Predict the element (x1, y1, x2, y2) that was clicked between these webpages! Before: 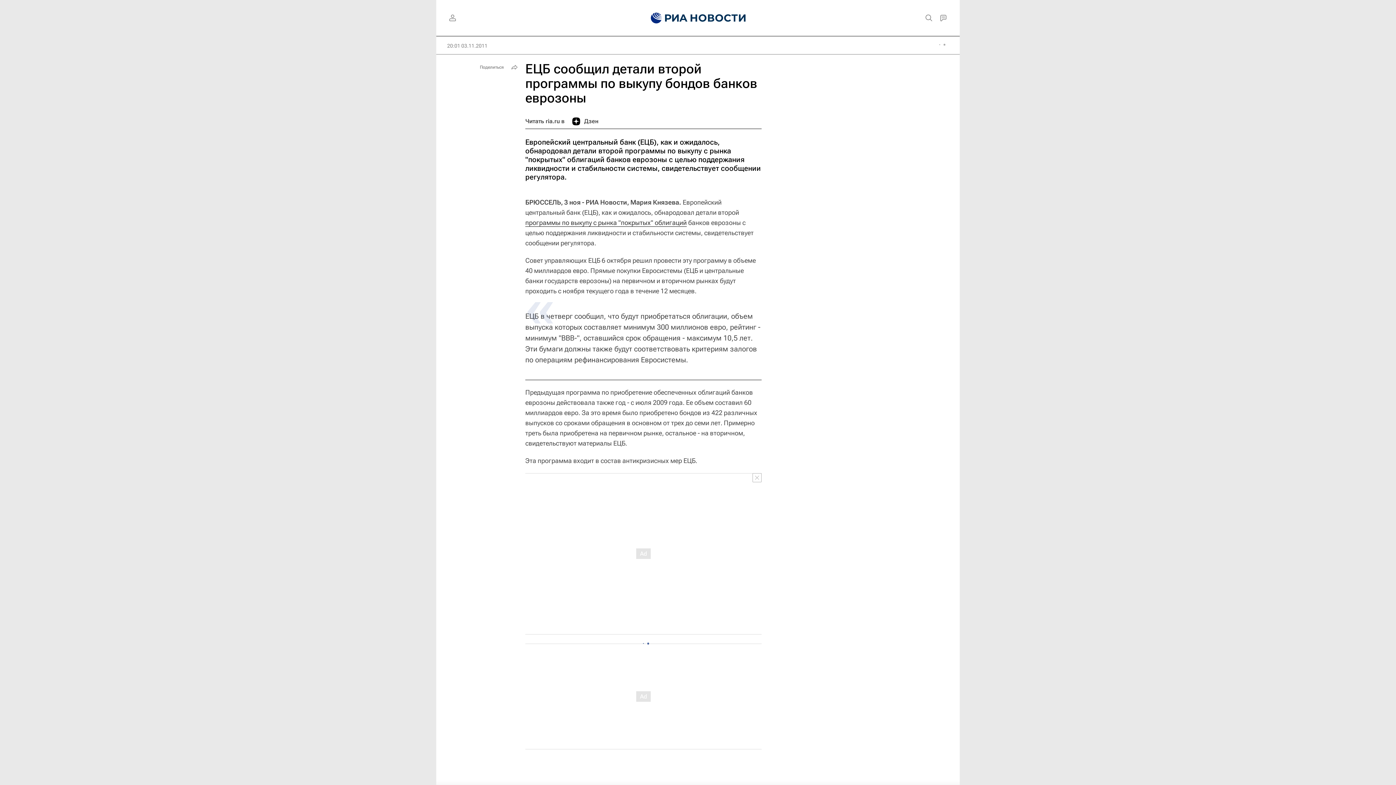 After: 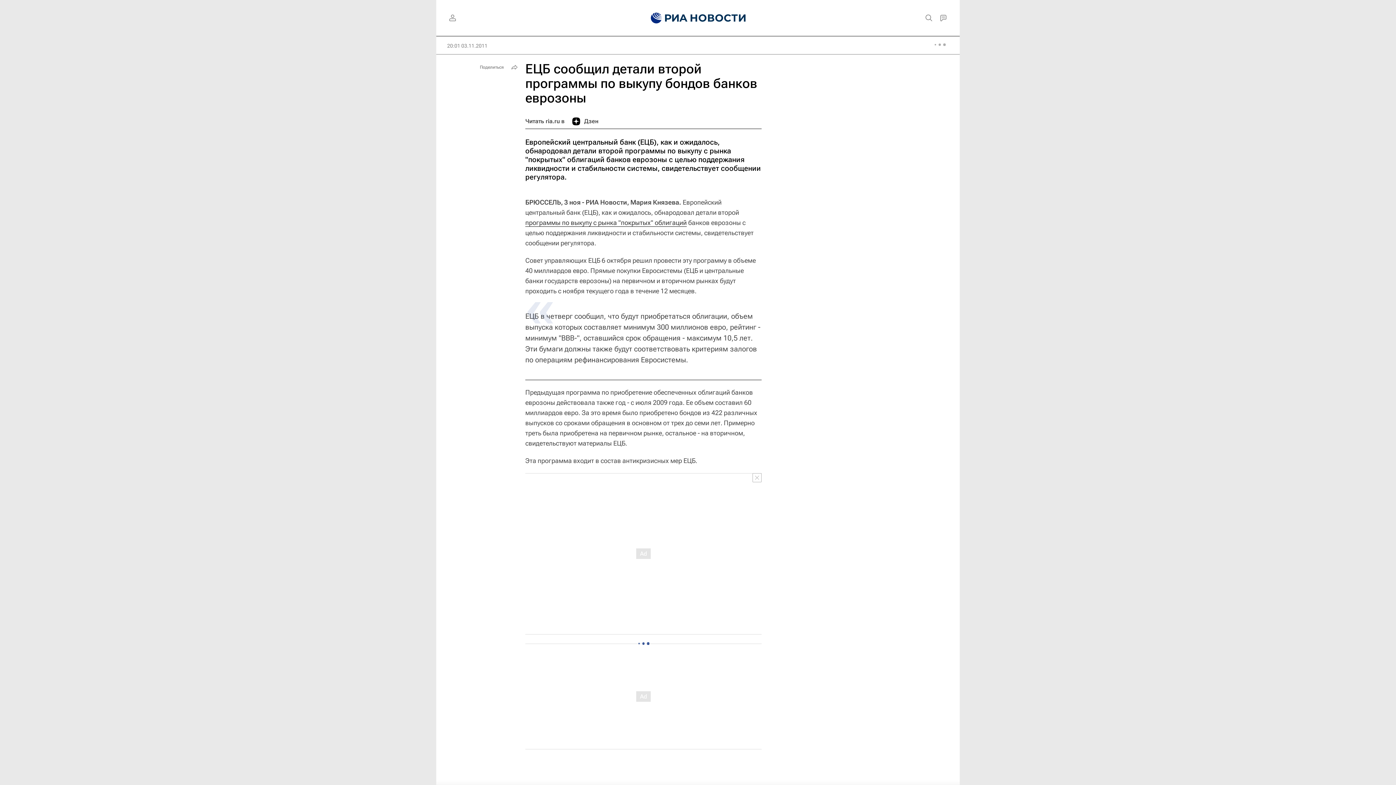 Action: label: Дзен bbox: (572, 114, 598, 128)